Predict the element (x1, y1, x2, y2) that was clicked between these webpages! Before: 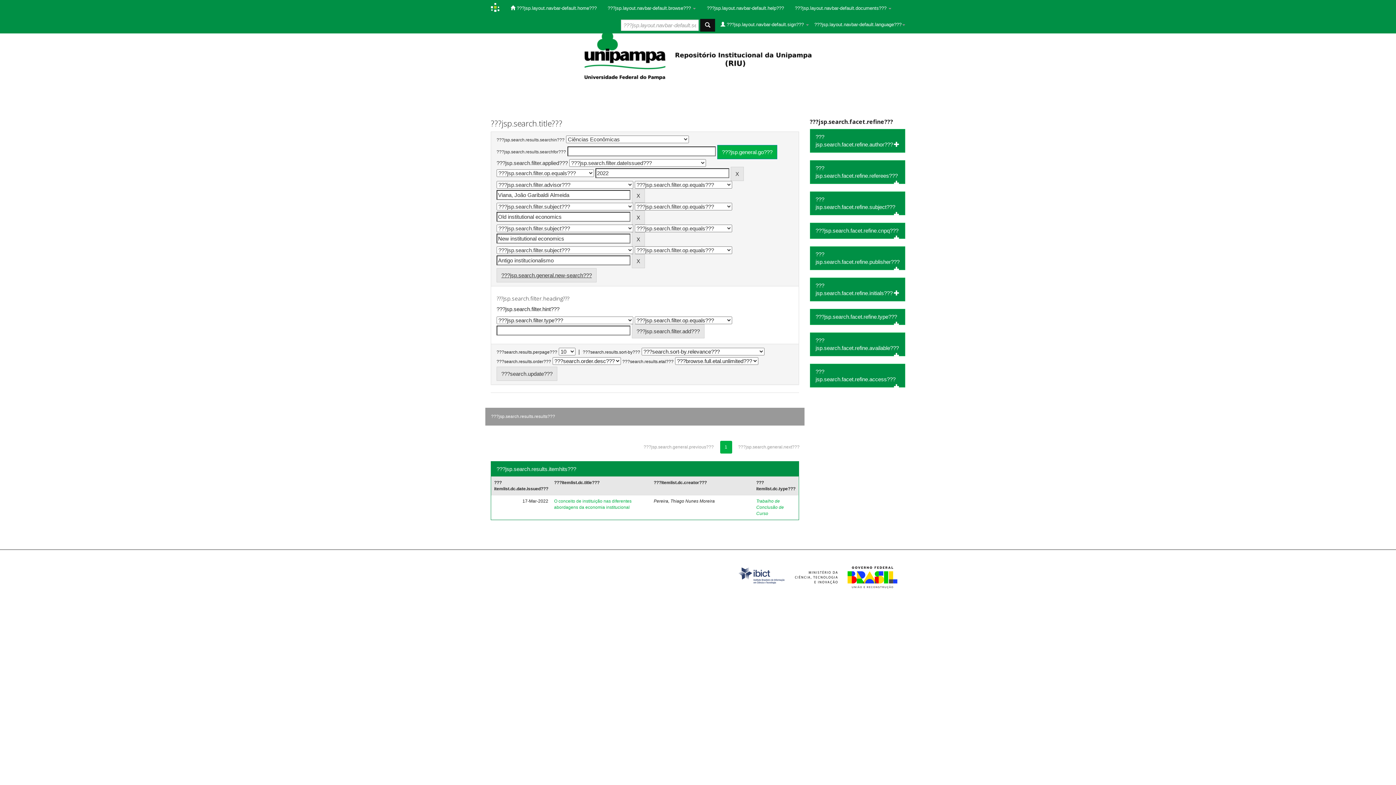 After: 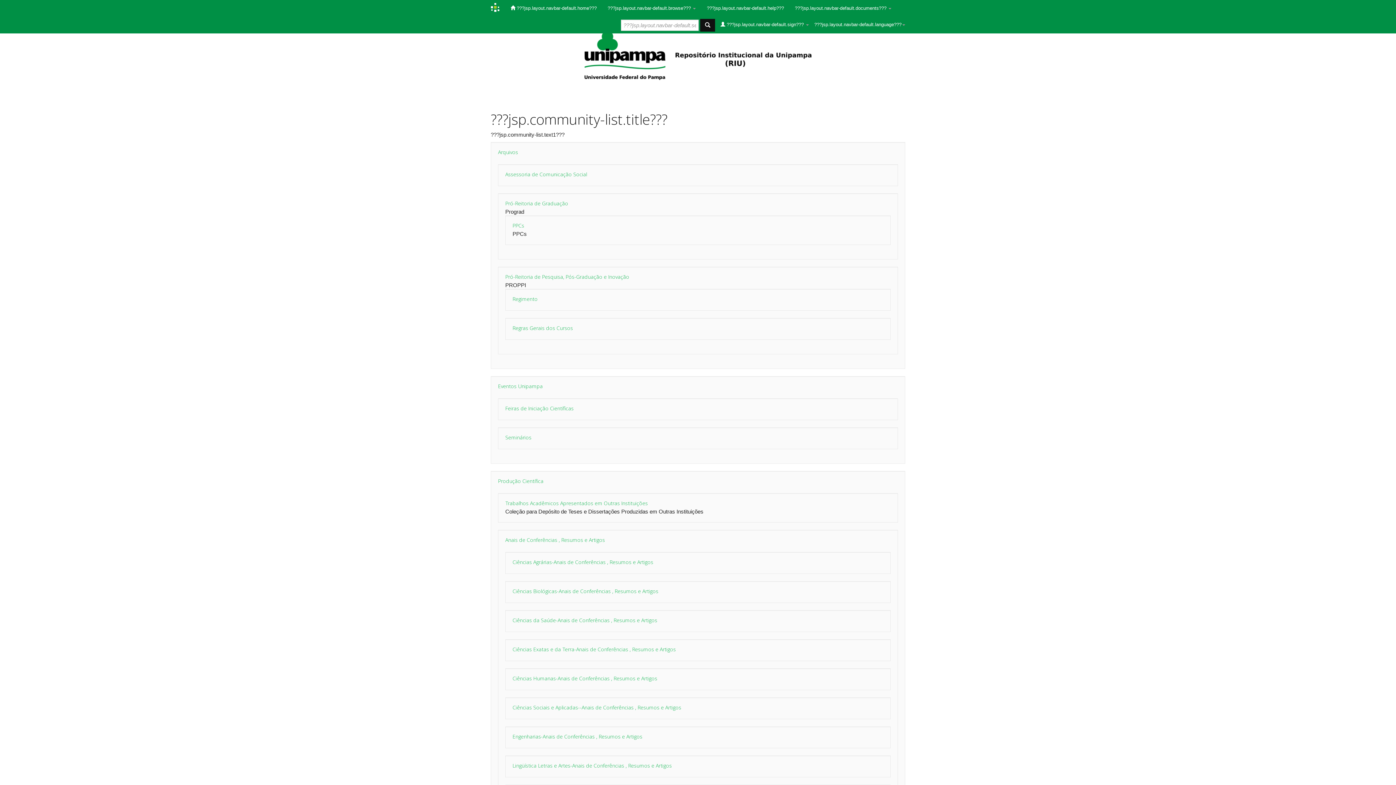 Action: bbox: (584, 51, 811, 57) label:  